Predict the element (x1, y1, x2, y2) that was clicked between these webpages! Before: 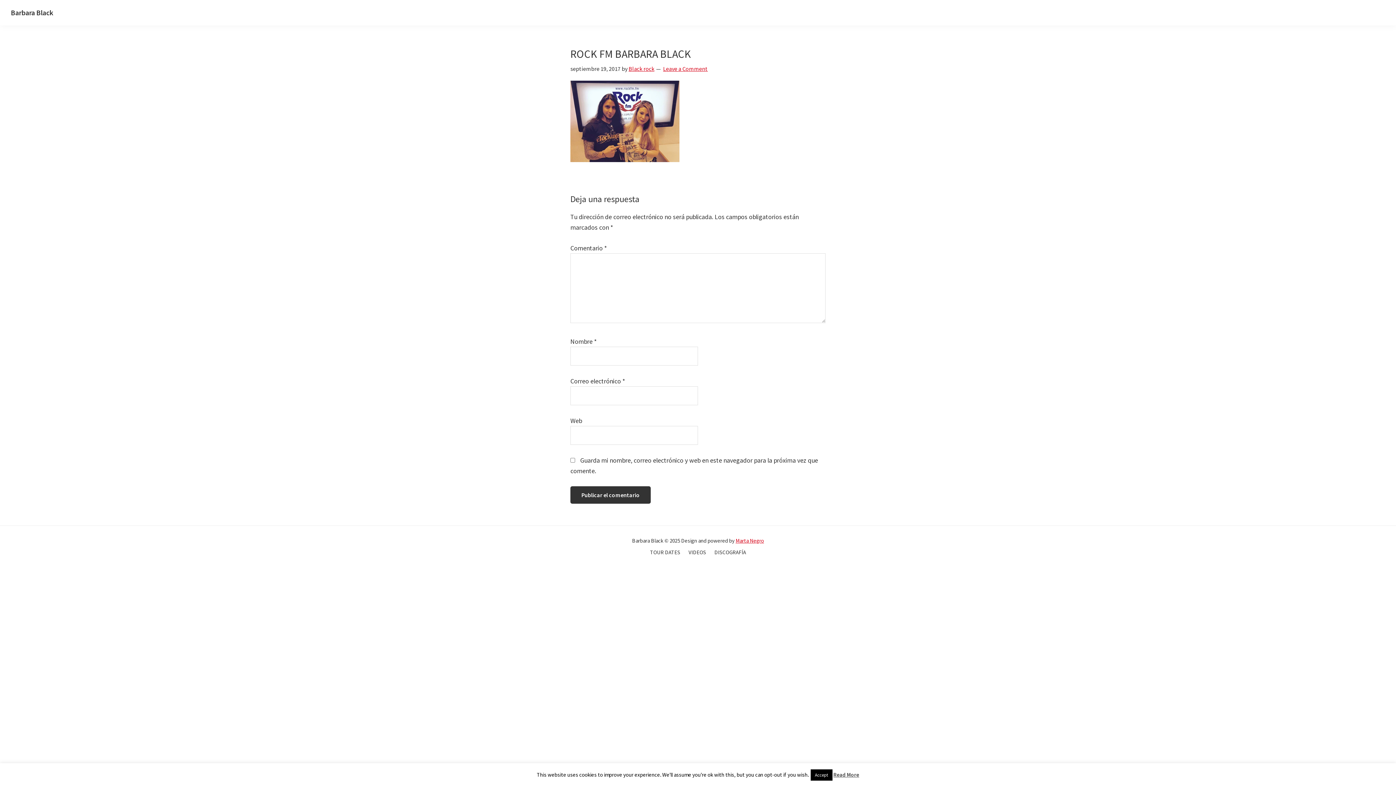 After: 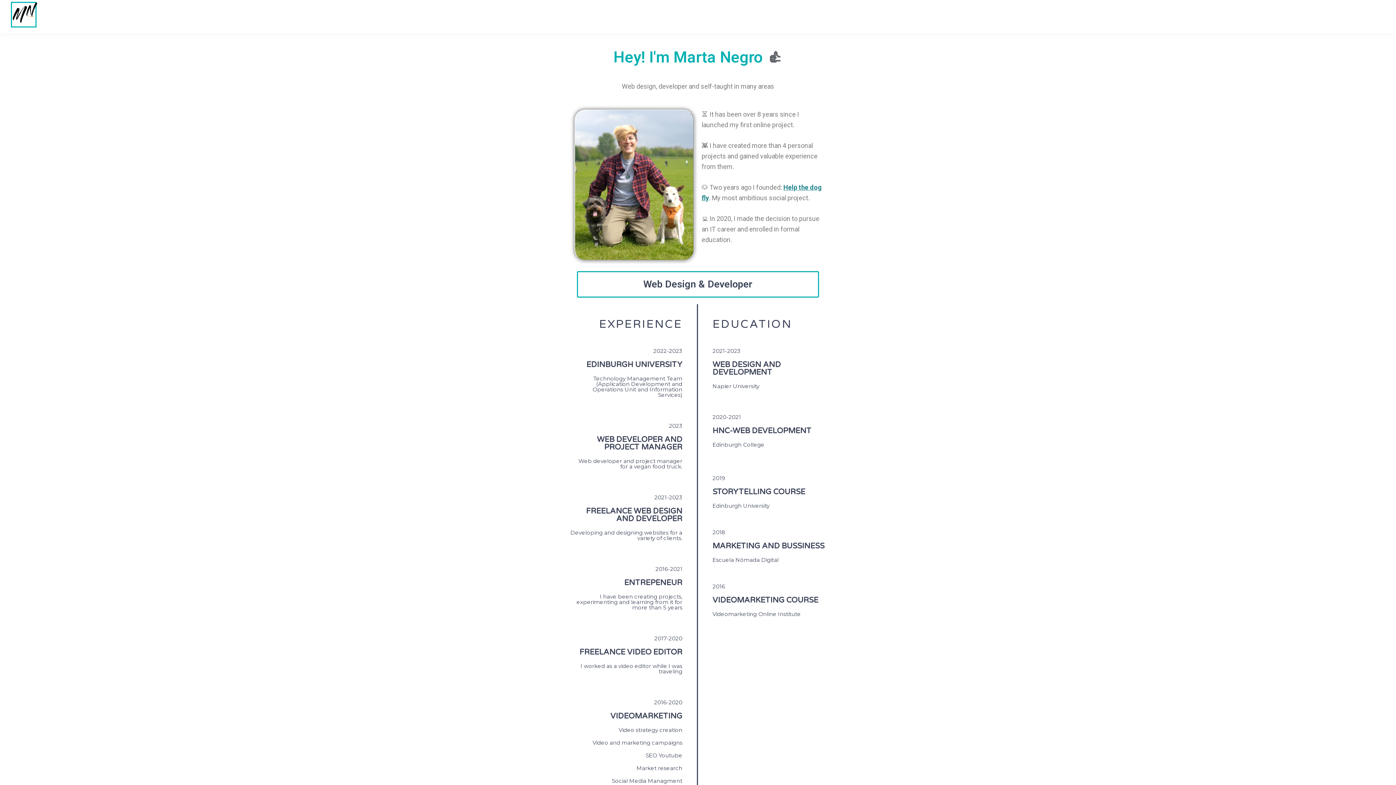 Action: bbox: (735, 537, 764, 544) label: Marta Negro